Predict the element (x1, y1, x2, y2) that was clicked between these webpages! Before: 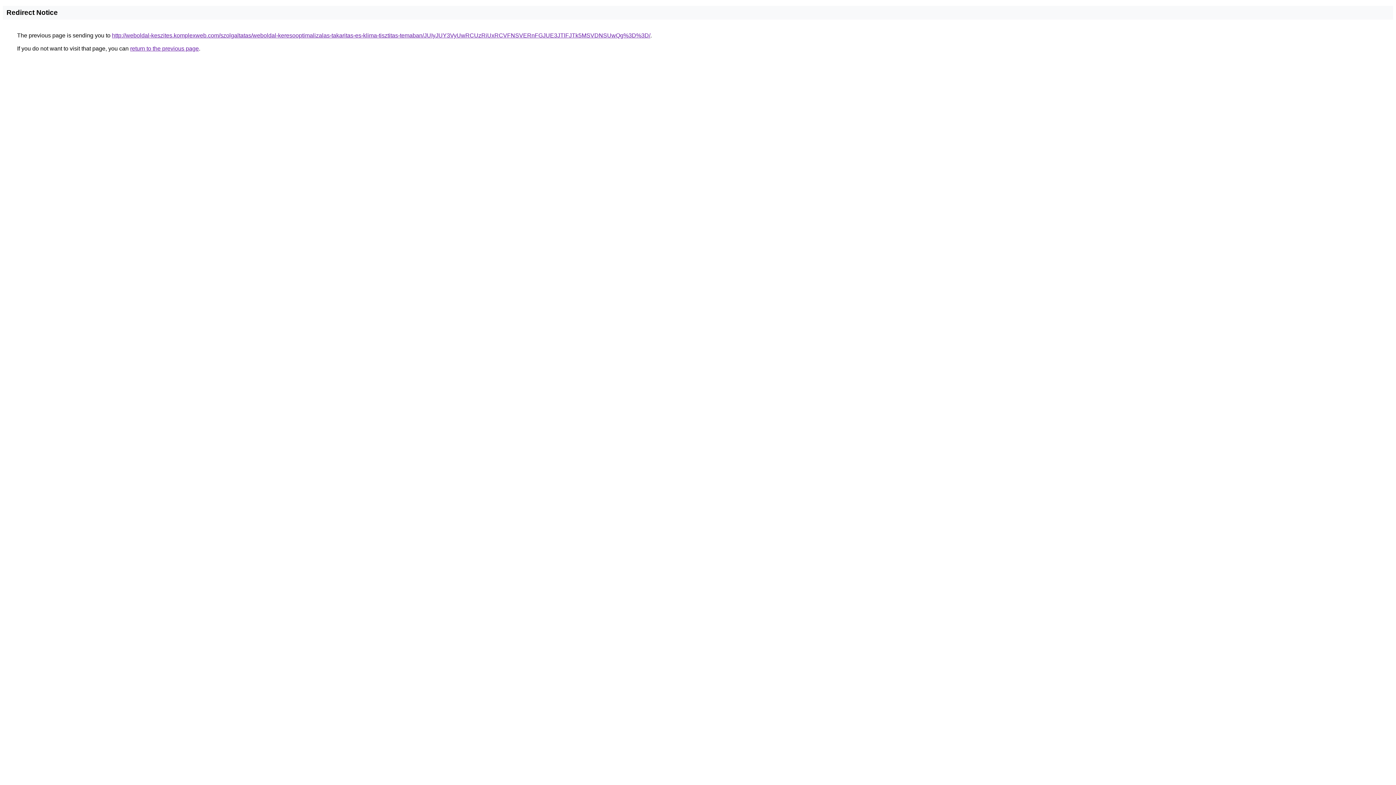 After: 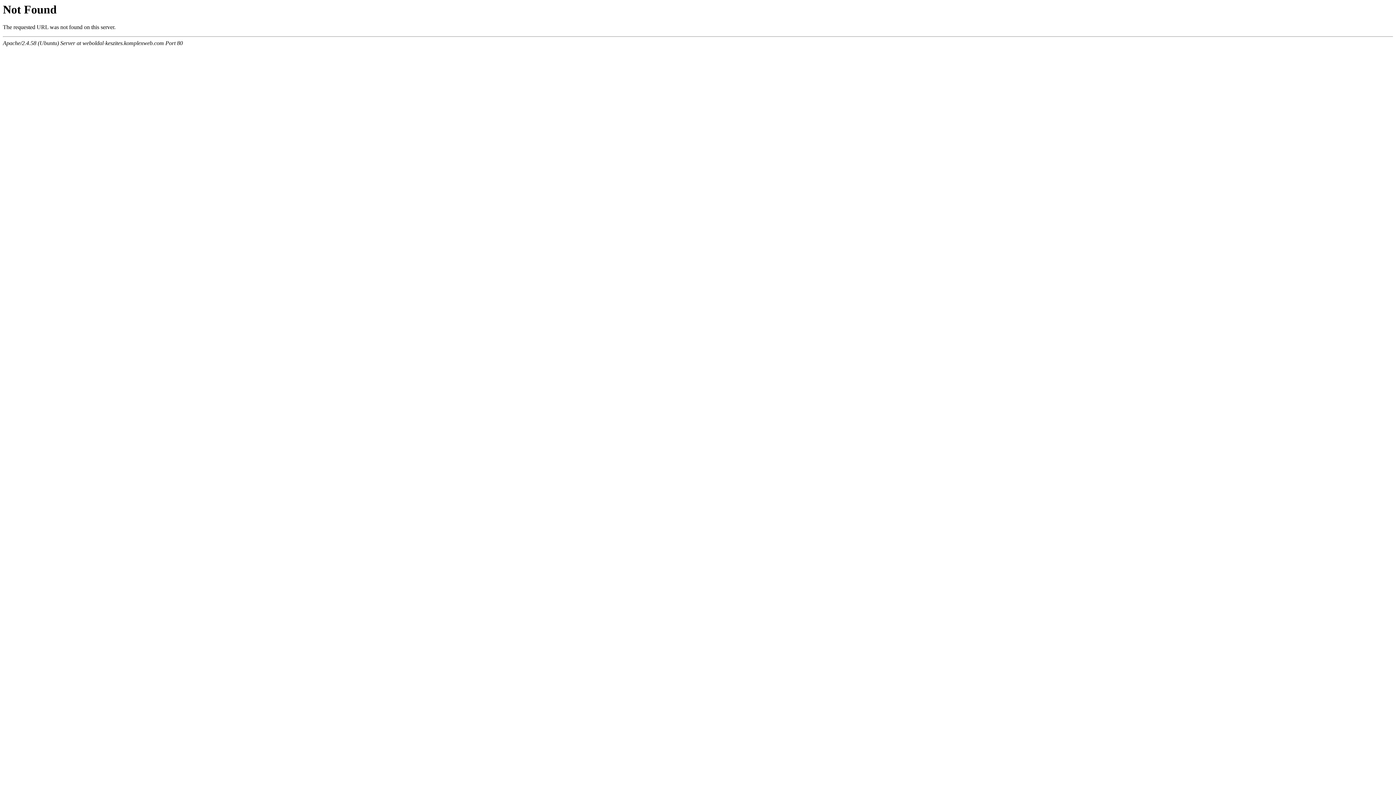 Action: label: http://weboldal-keszites.komplexweb.com/szolgaltatas/weboldal-keresooptimalizalas-takaritas-es-klima-tisztitas-temaban/JUIyJUY3VyUwRCUzRiUxRCVFNSVERnFGJUE3JTlFJTk5MSVDNSUwQg%3D%3D/ bbox: (112, 32, 650, 38)